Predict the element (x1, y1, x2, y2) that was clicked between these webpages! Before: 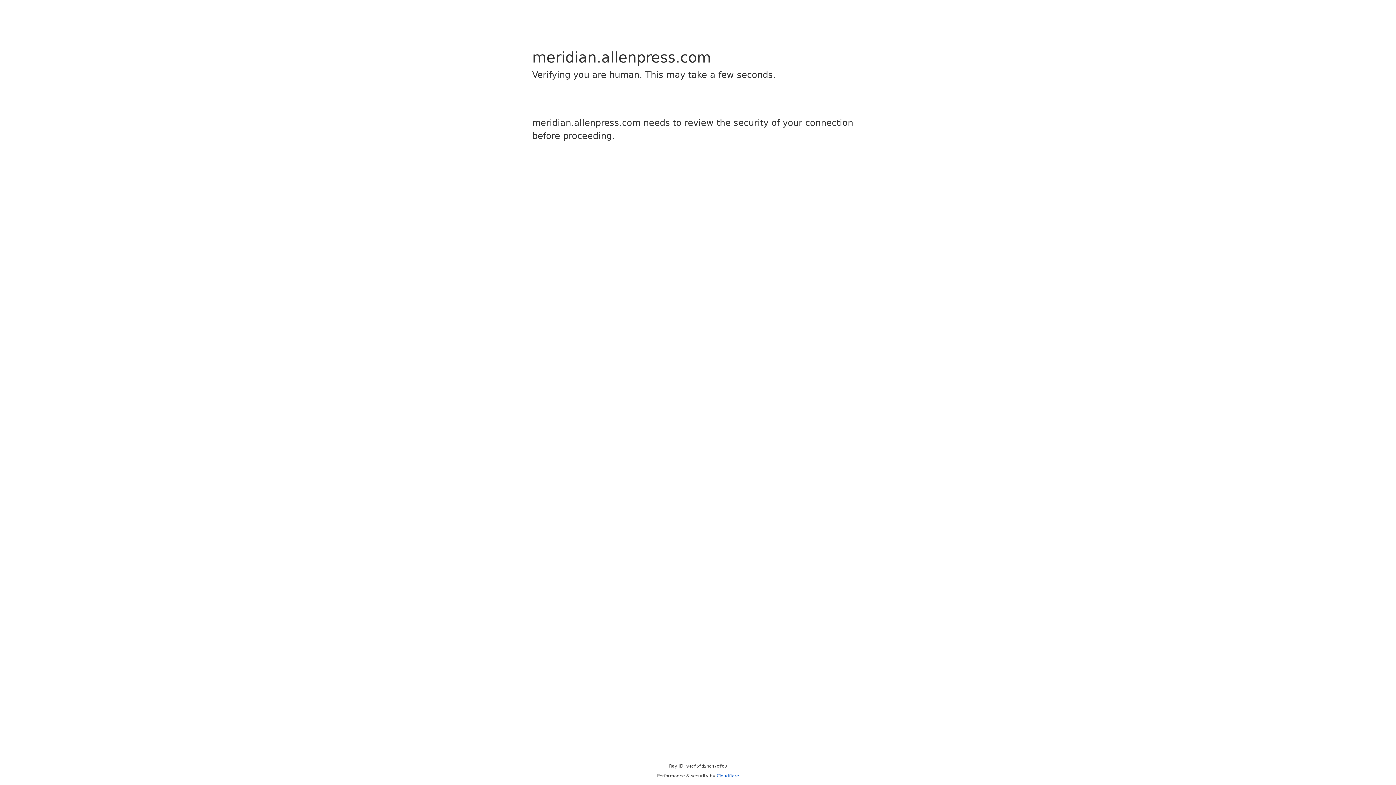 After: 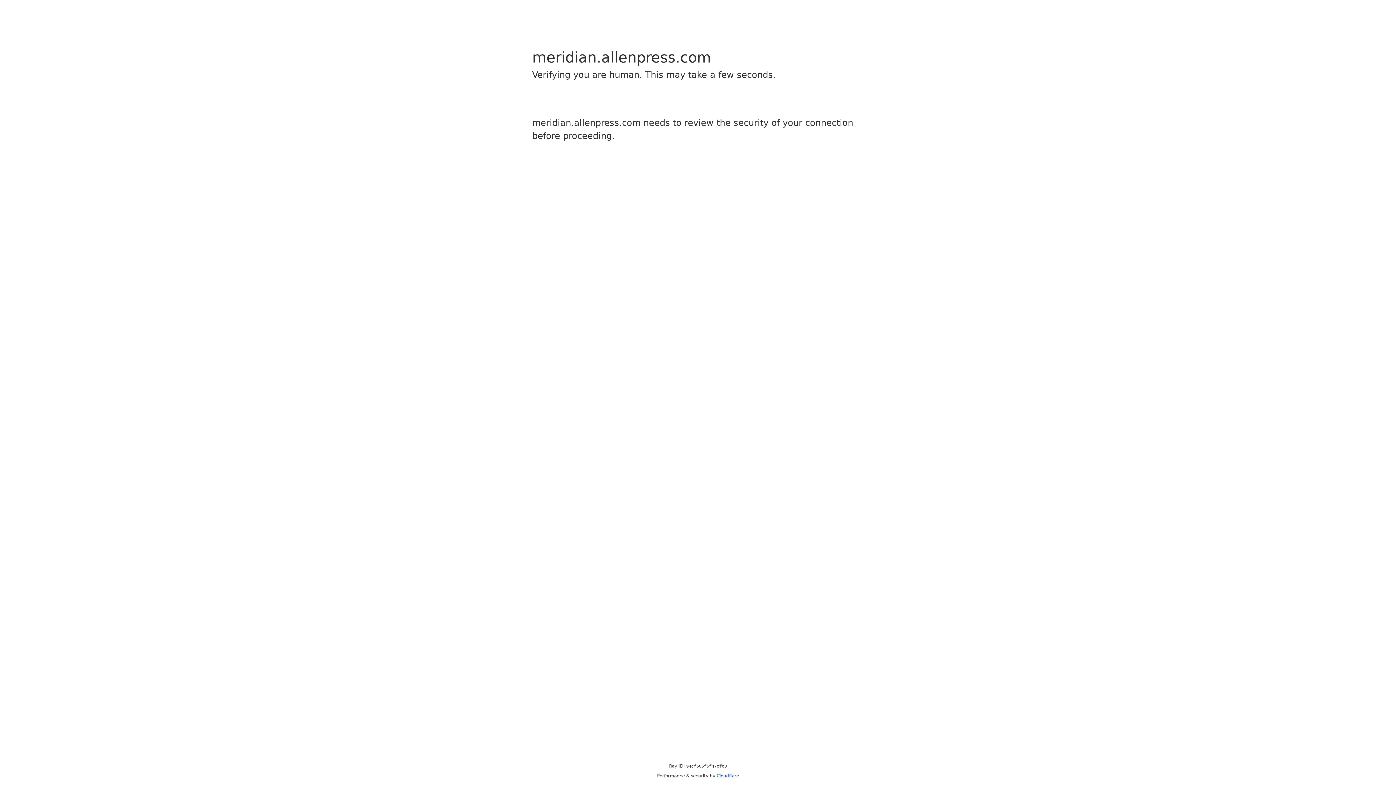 Action: label: Cloudflare bbox: (716, 773, 739, 778)